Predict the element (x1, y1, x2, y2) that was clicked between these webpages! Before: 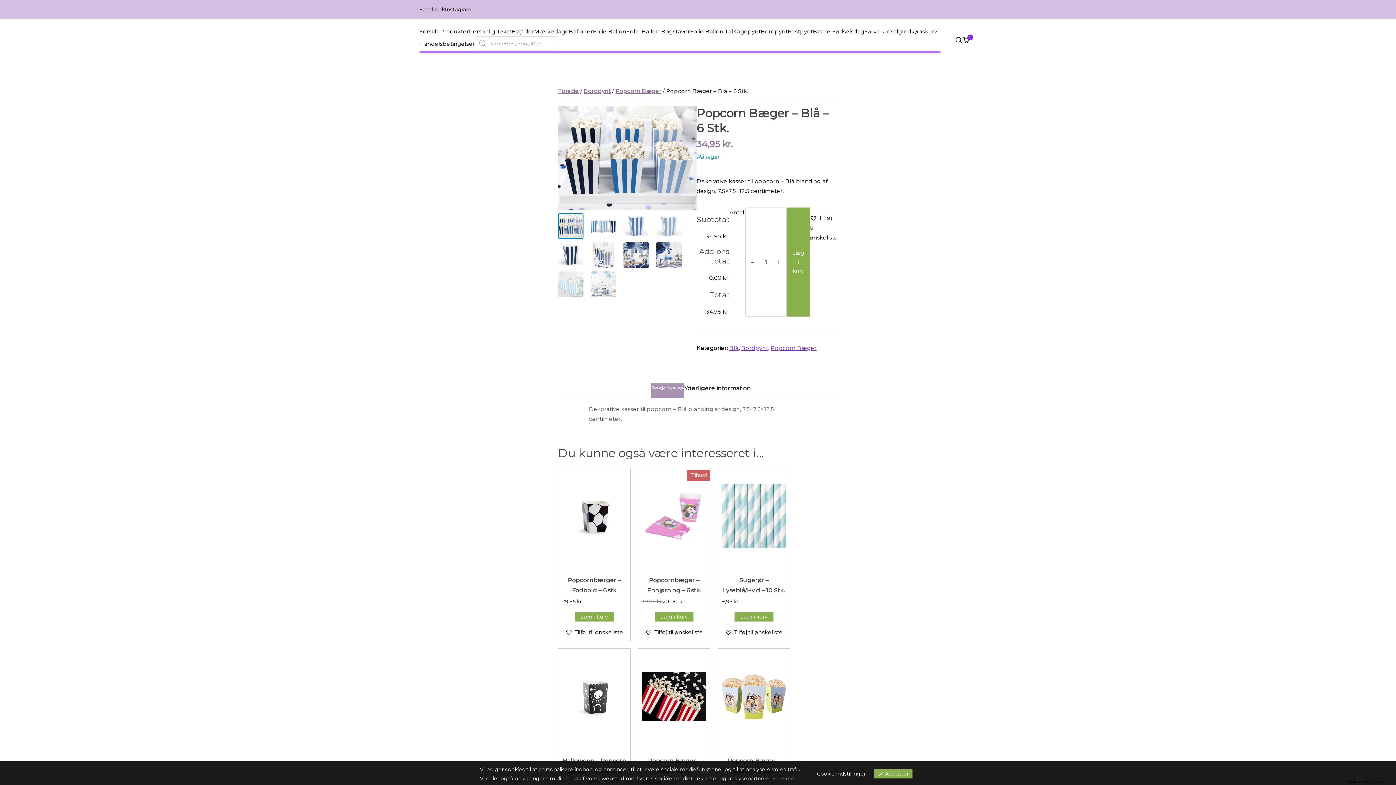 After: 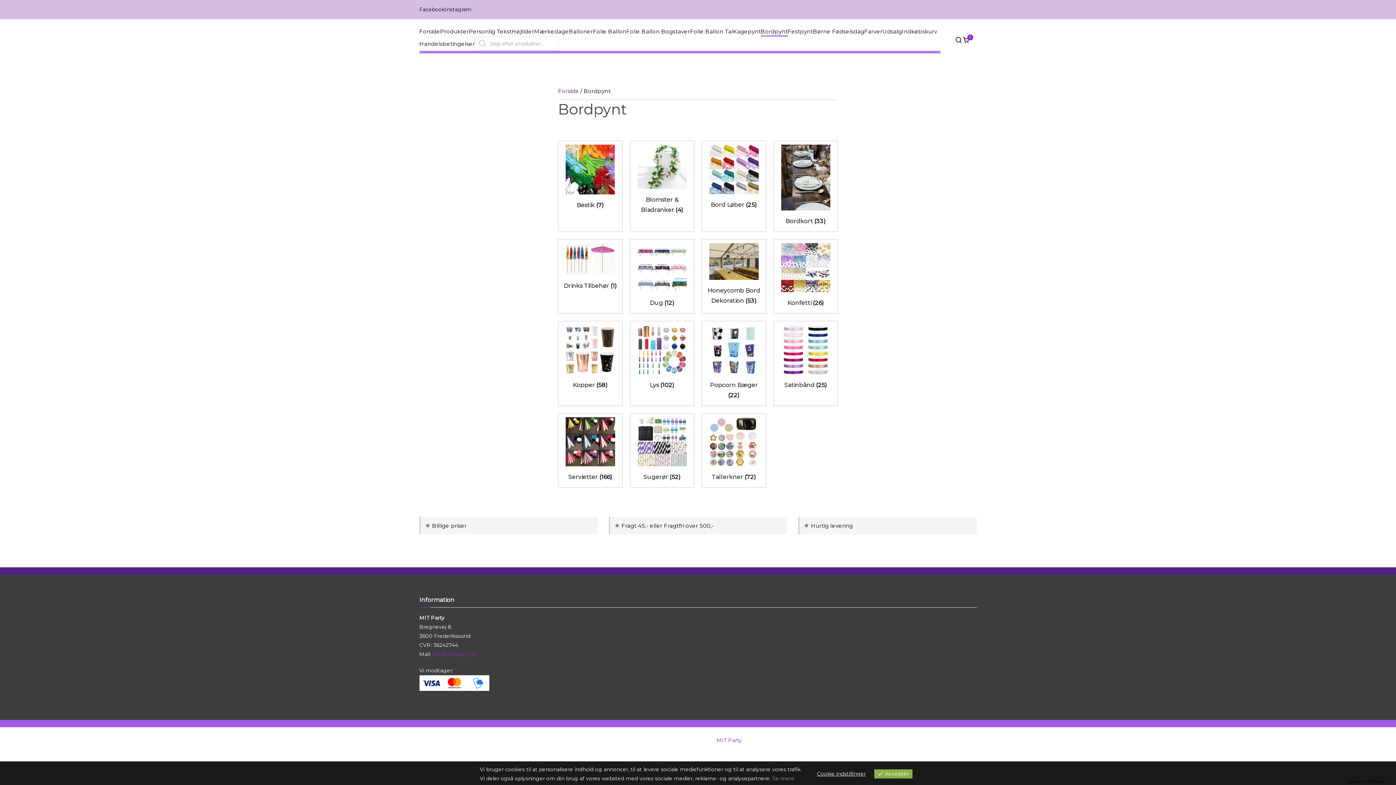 Action: bbox: (760, 26, 787, 36) label: Bordpynt